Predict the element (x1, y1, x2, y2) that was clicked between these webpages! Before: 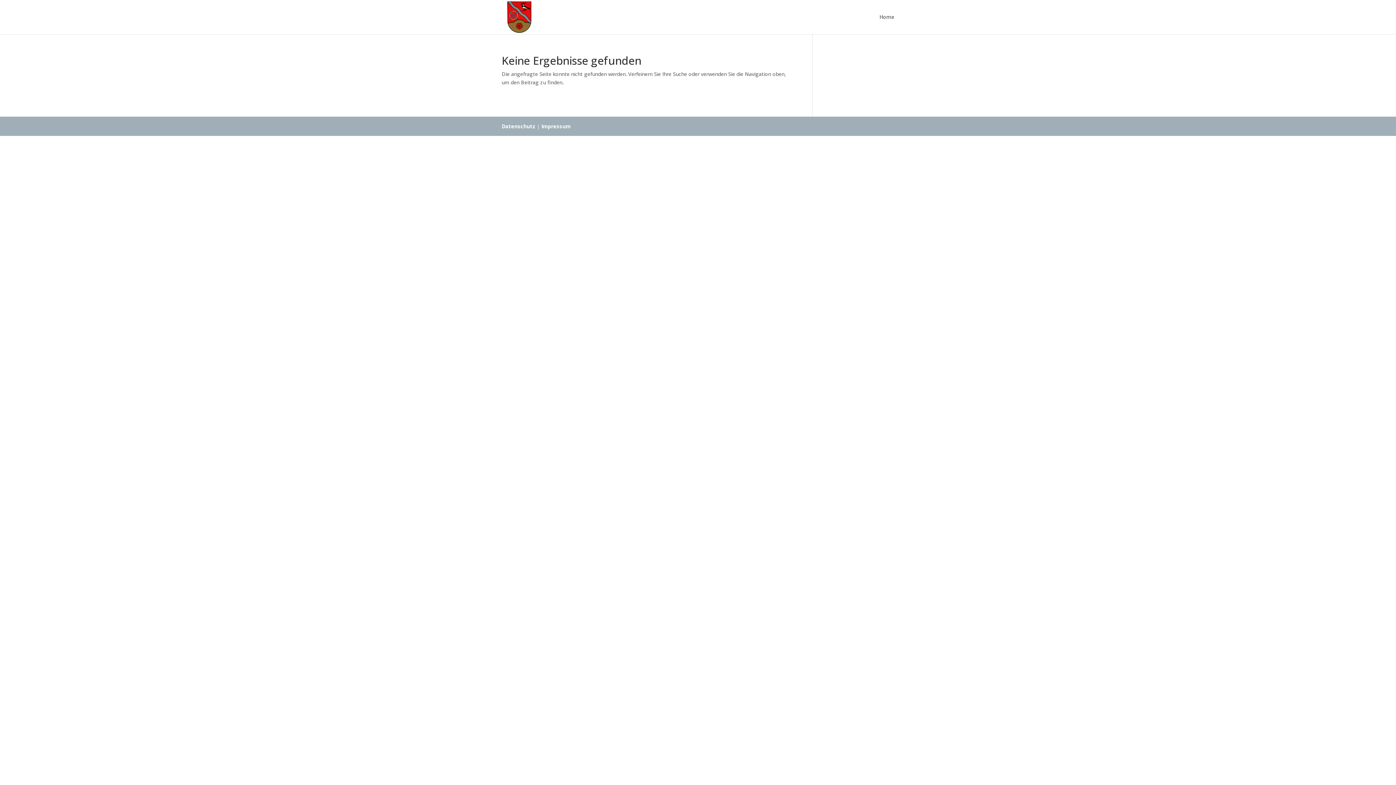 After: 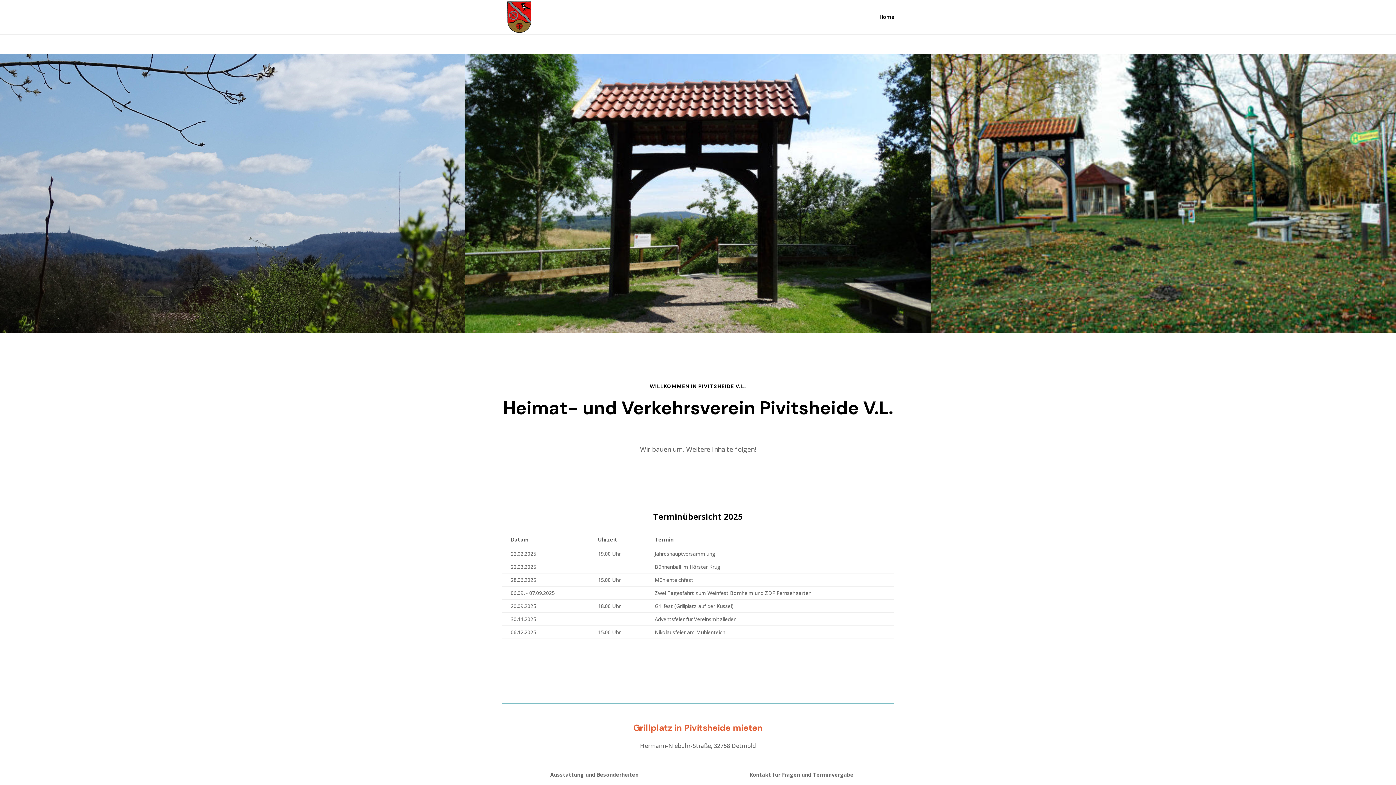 Action: label: Home bbox: (879, 14, 894, 34)